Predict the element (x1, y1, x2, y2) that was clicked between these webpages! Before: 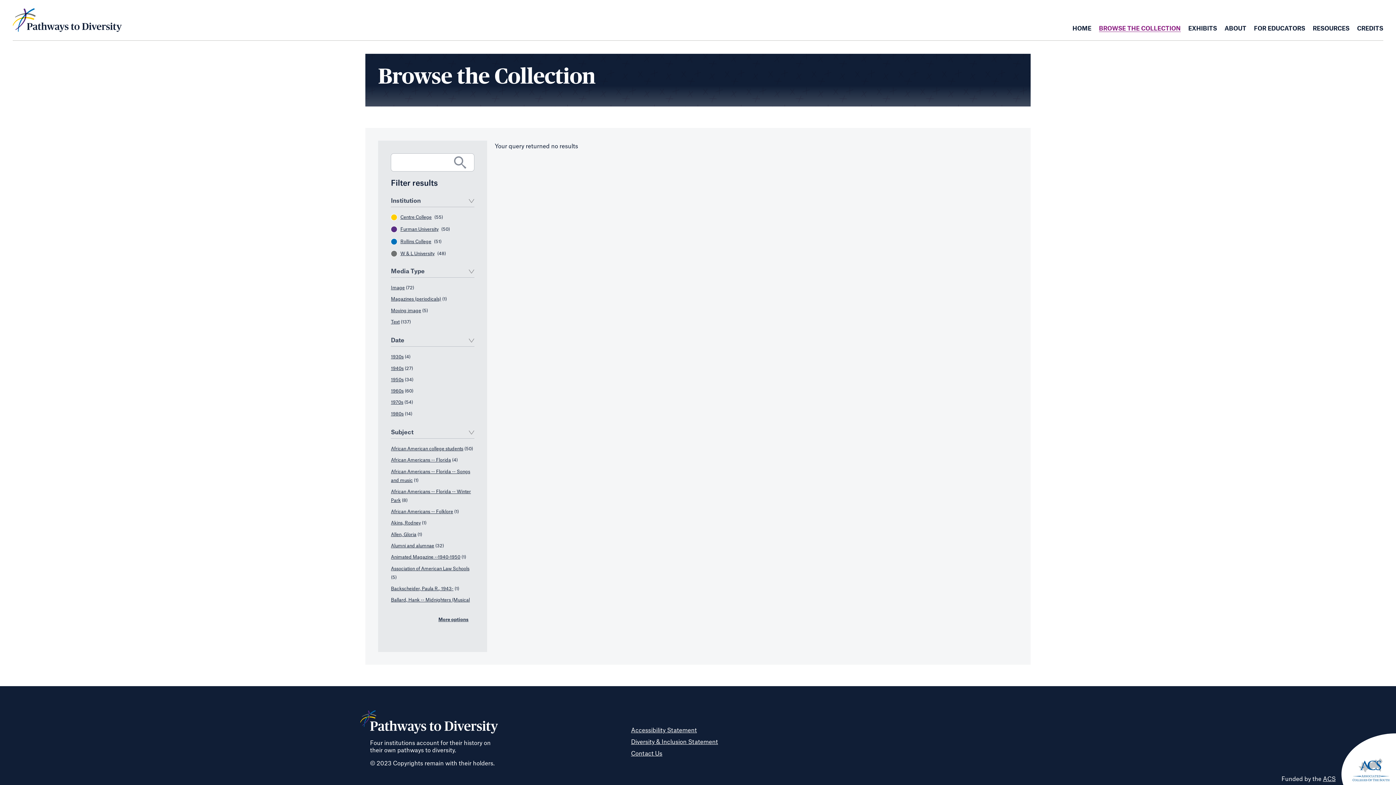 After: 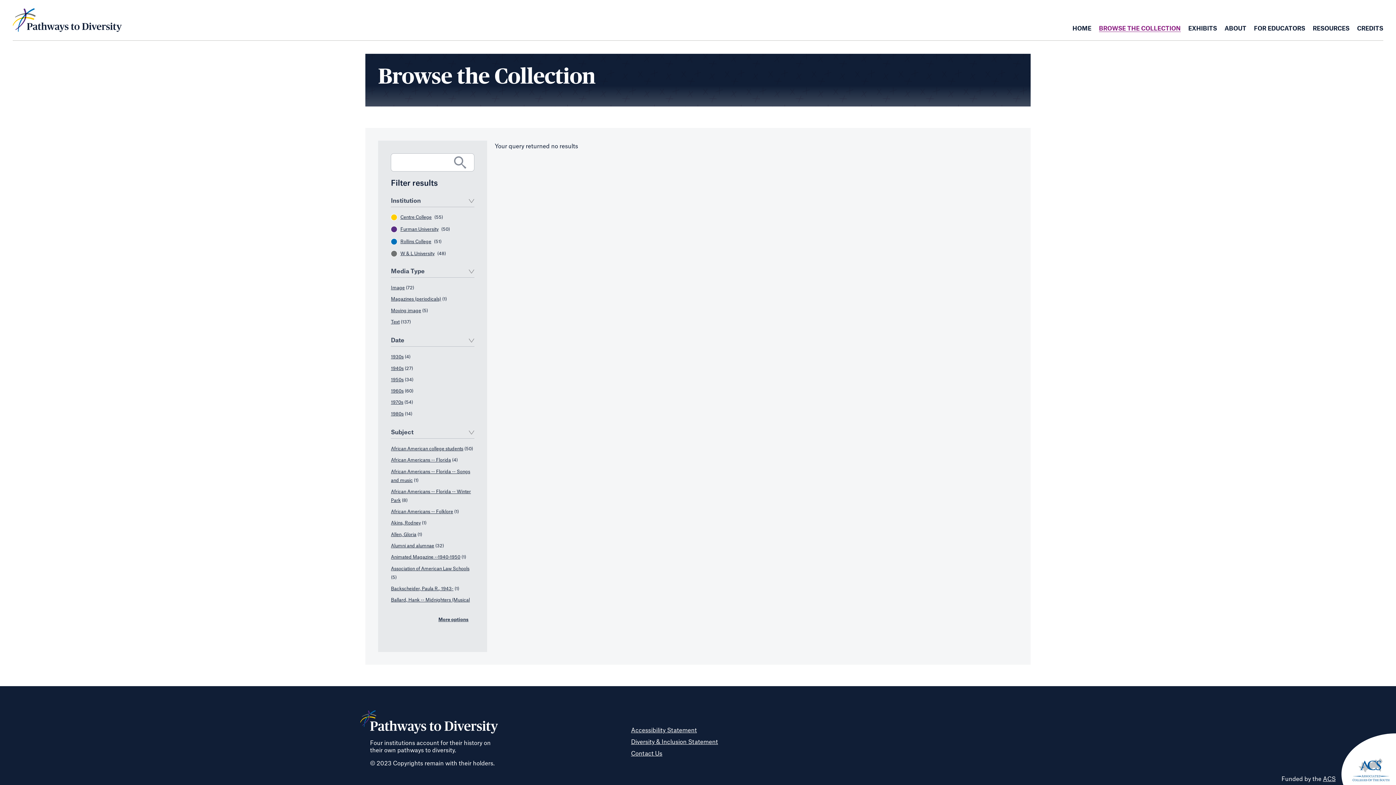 Action: bbox: (391, 285, 404, 290) label: Image